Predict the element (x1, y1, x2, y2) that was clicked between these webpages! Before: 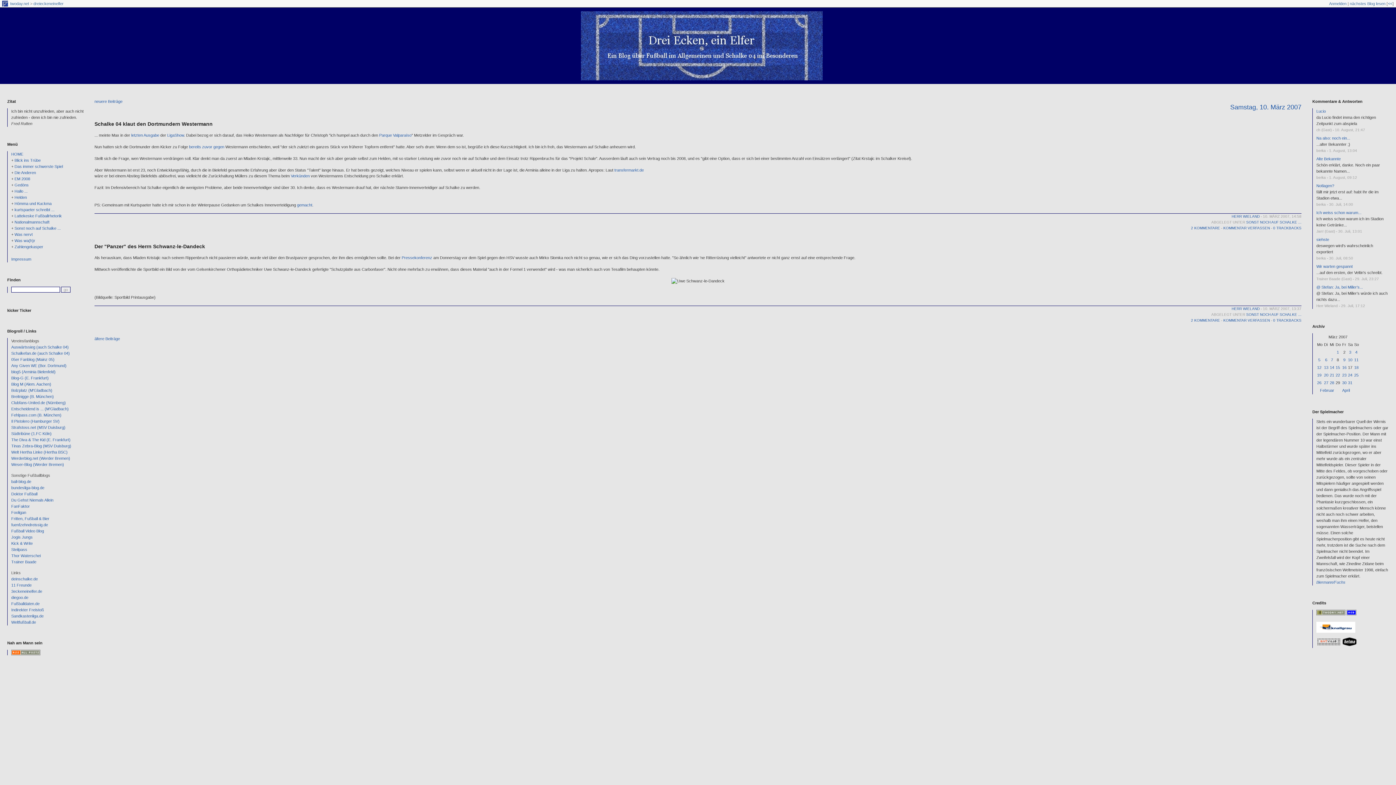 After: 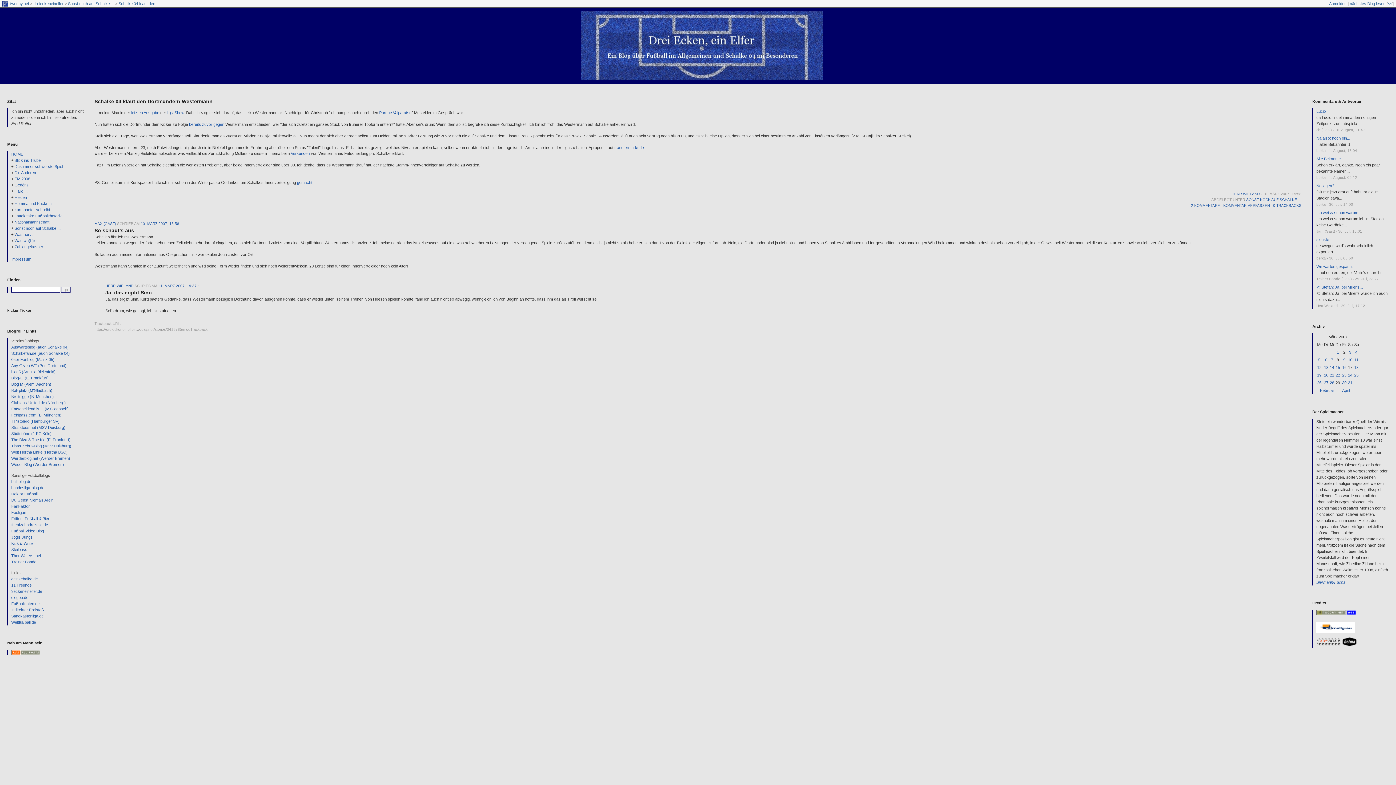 Action: bbox: (94, 121, 212, 126) label: Schalke 04 klaut den Dortmundern Westermann